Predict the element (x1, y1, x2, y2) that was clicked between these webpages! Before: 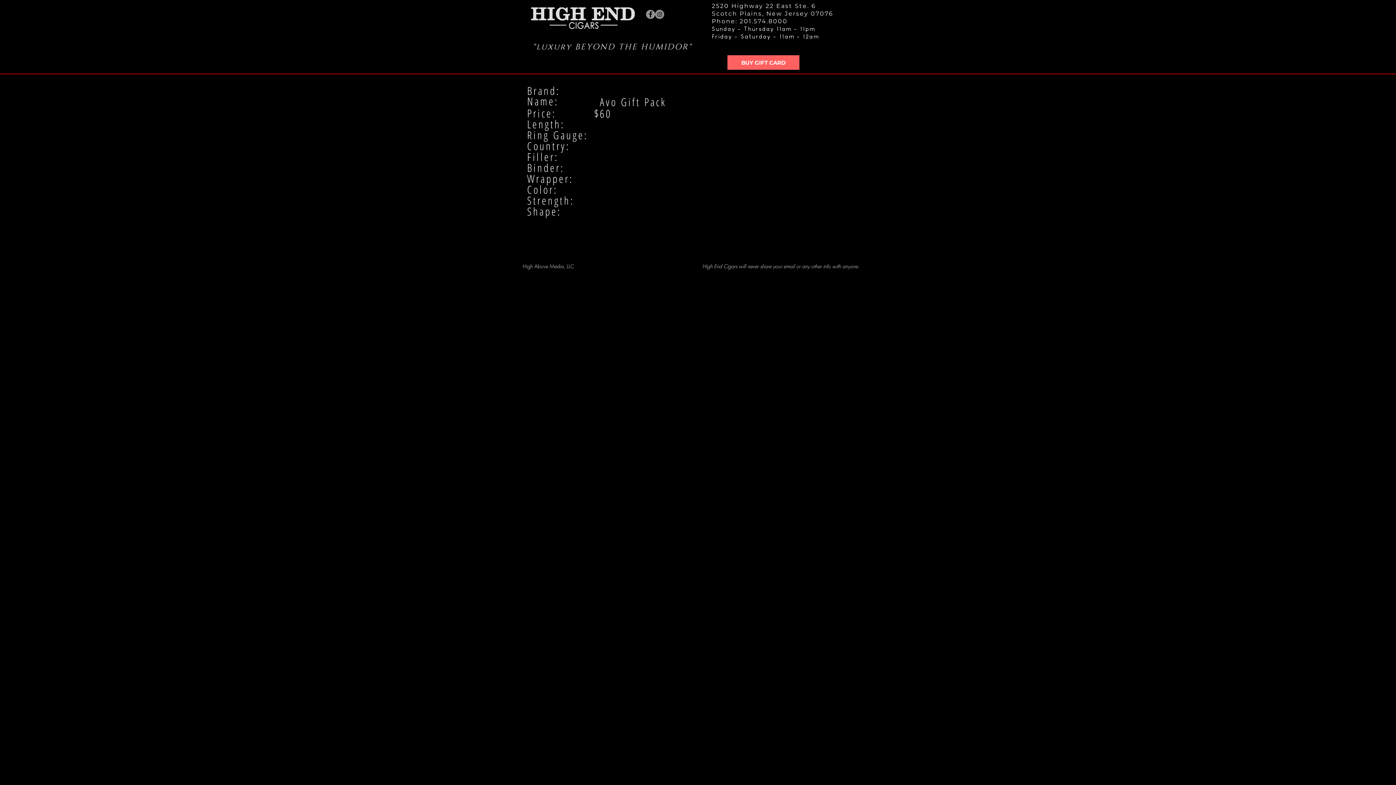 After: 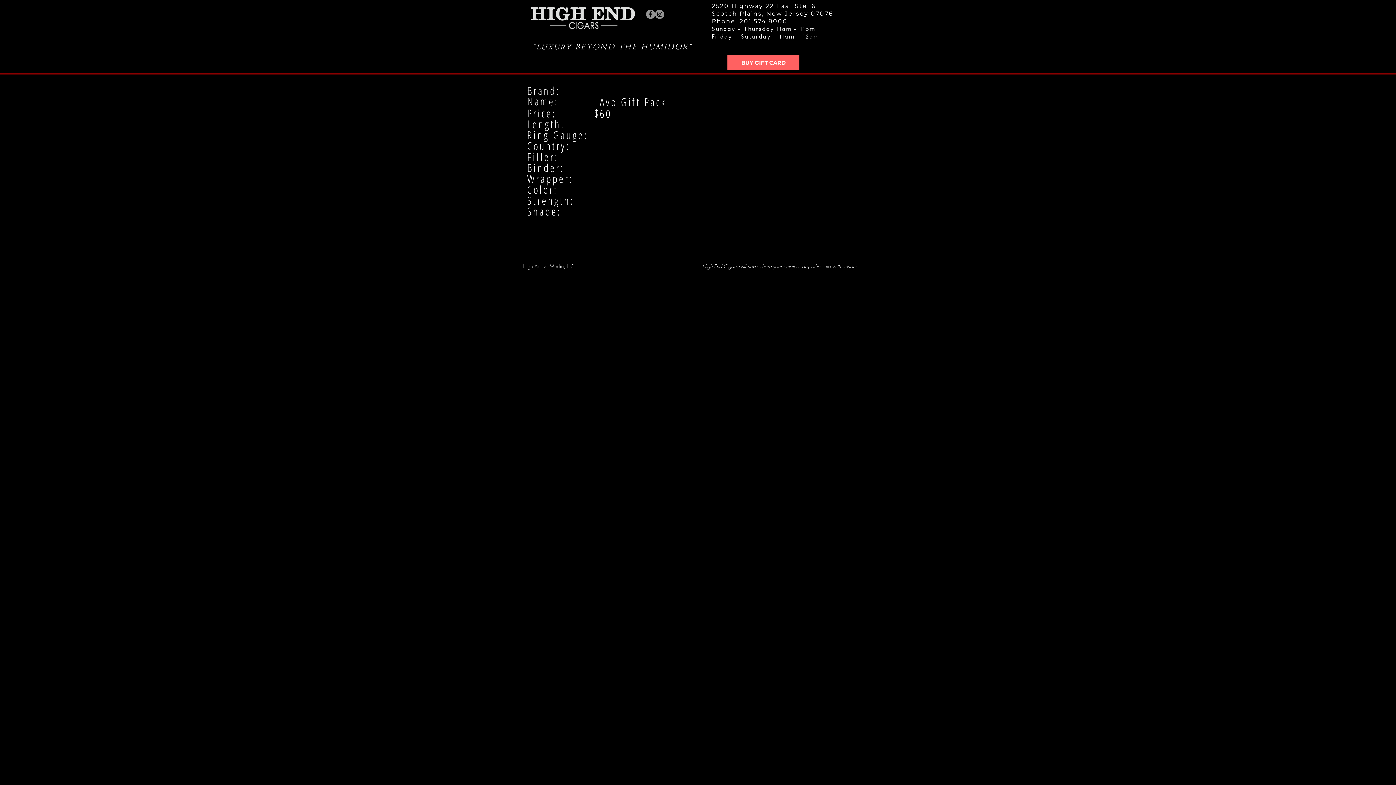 Action: bbox: (646, 9, 655, 18) label: Facebook - Grey Circle